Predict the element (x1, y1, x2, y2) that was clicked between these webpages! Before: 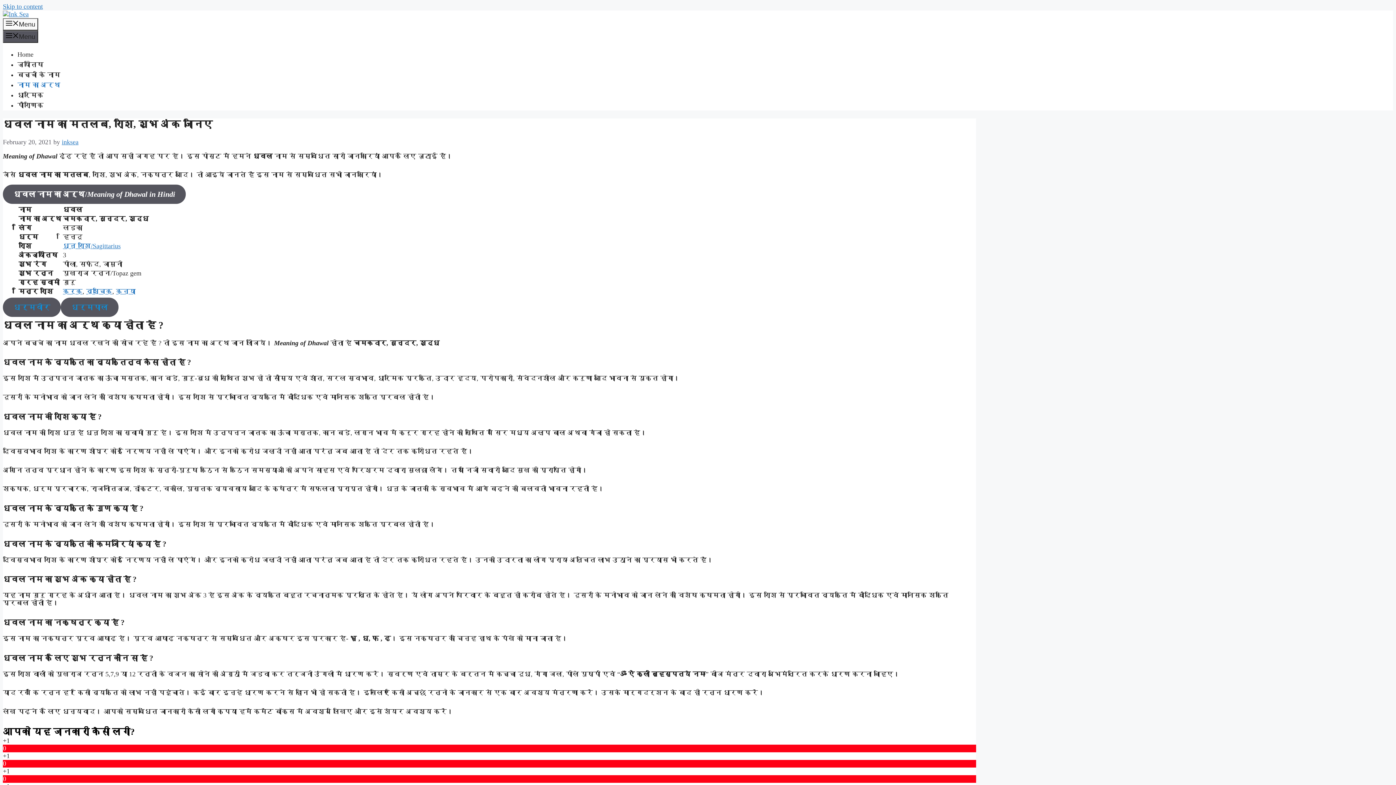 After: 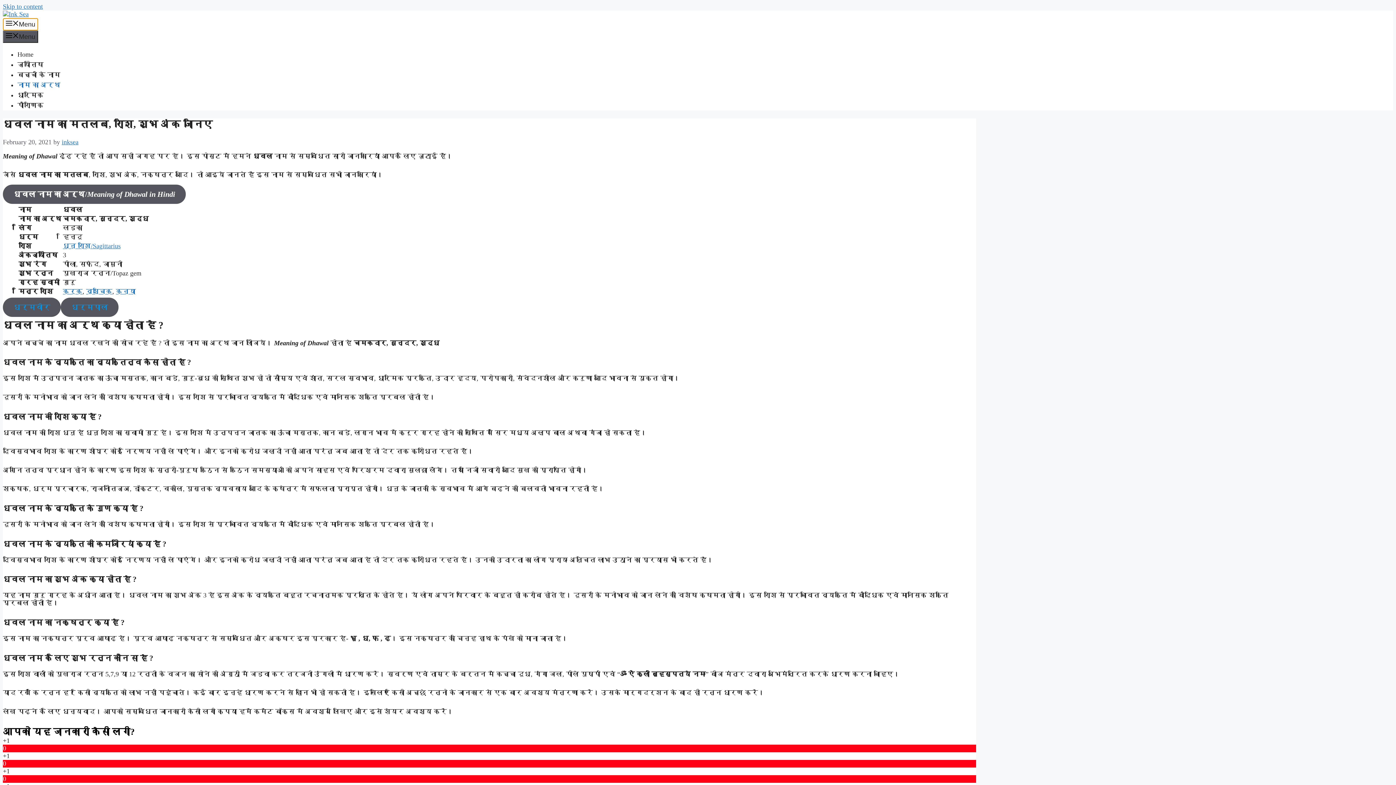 Action: label: Menu bbox: (2, 18, 38, 30)